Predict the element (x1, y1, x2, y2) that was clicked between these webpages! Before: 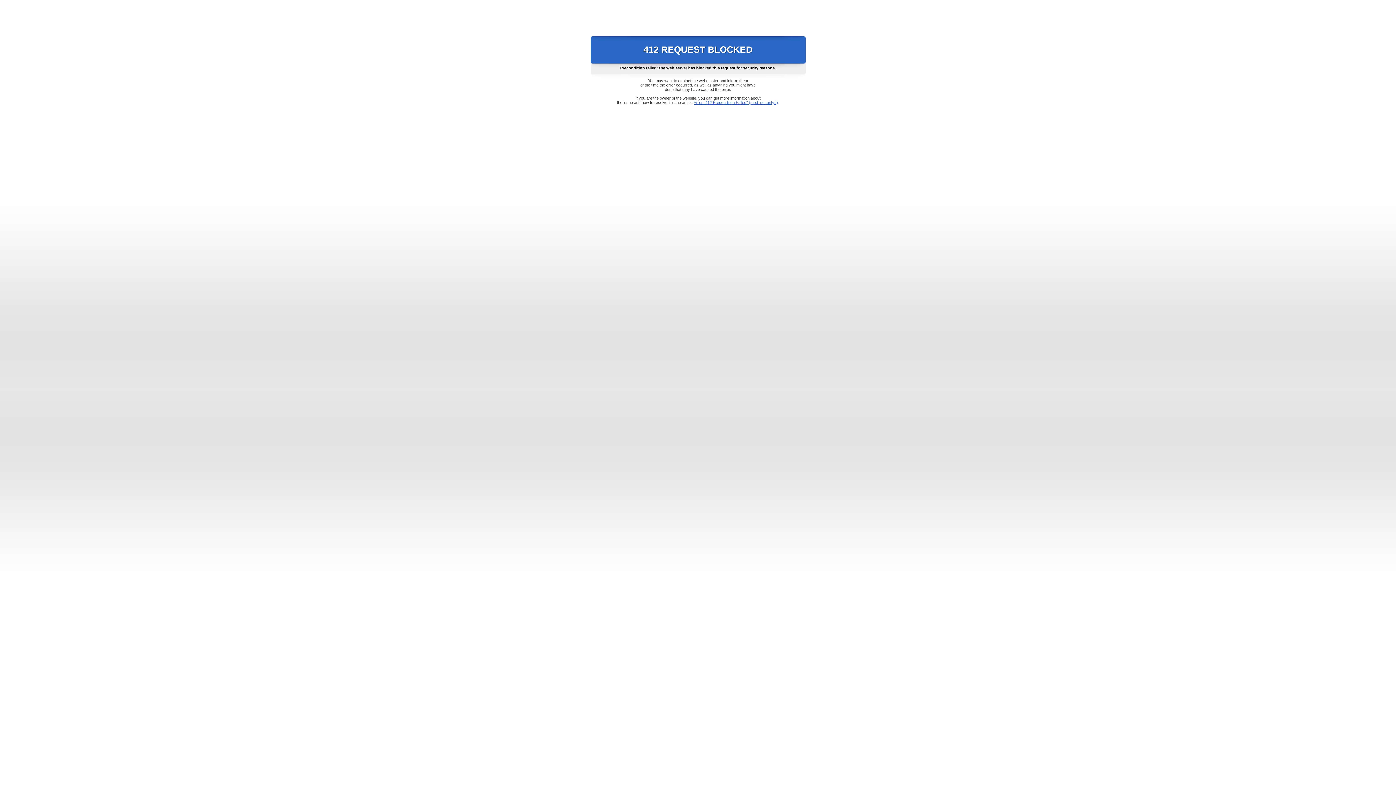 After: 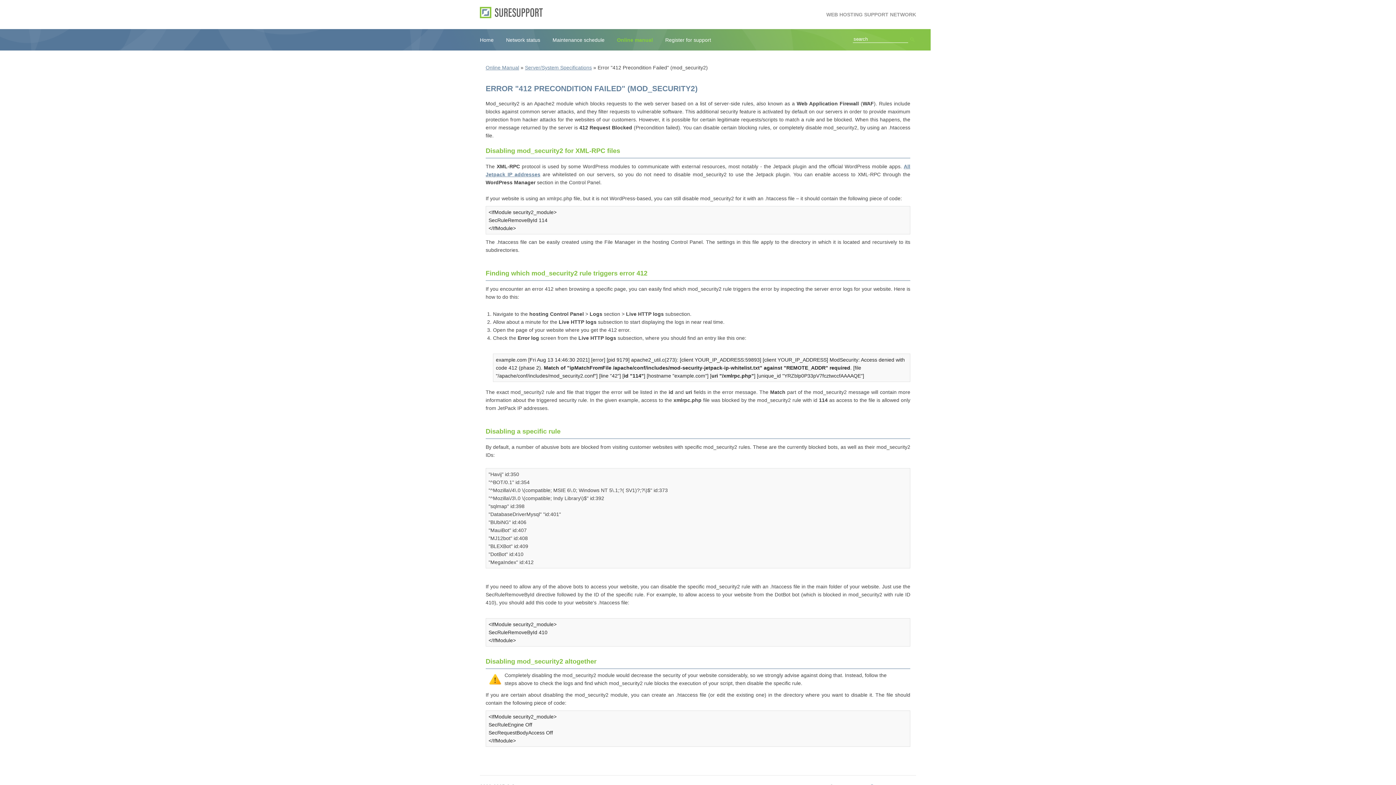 Action: label: Error "412 Precondition Failed" (mod_security2) bbox: (693, 100, 778, 104)